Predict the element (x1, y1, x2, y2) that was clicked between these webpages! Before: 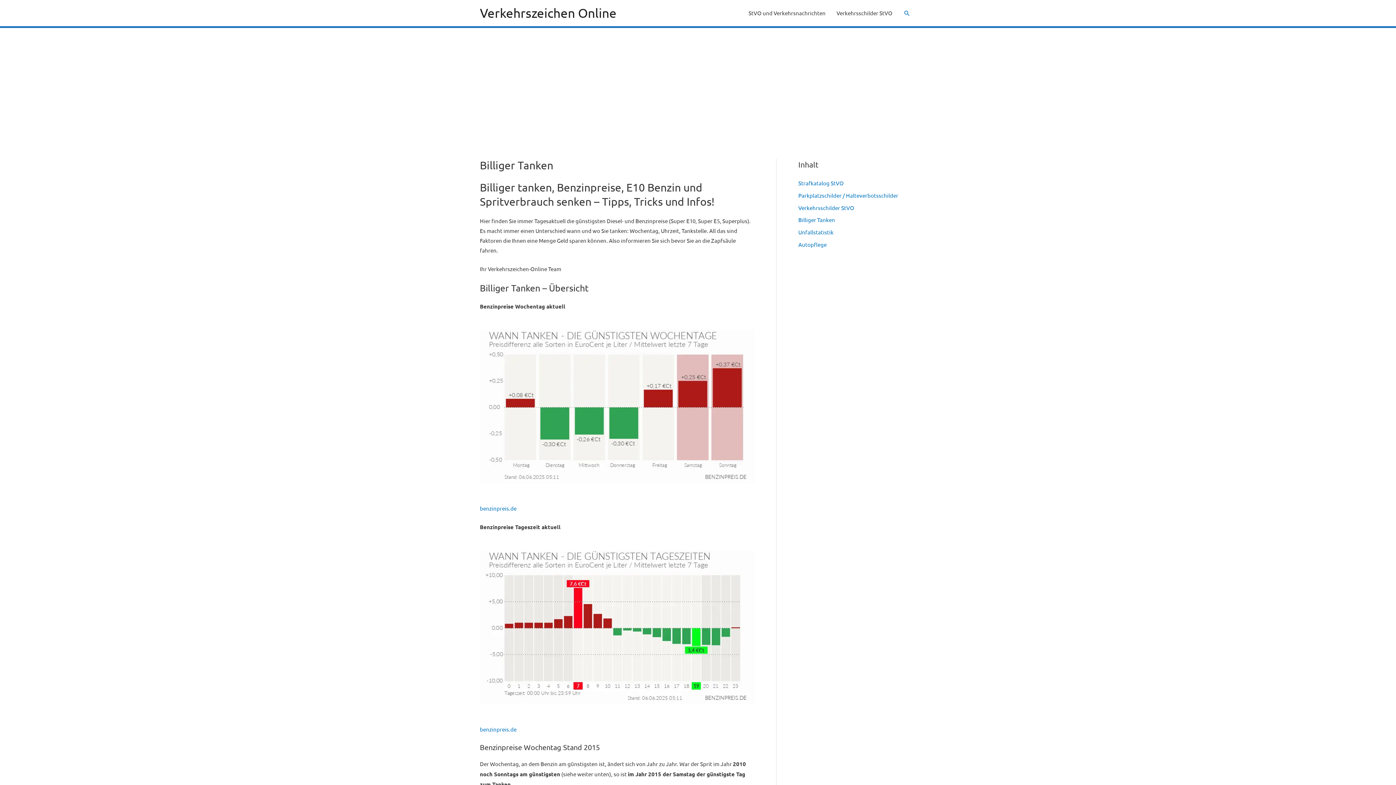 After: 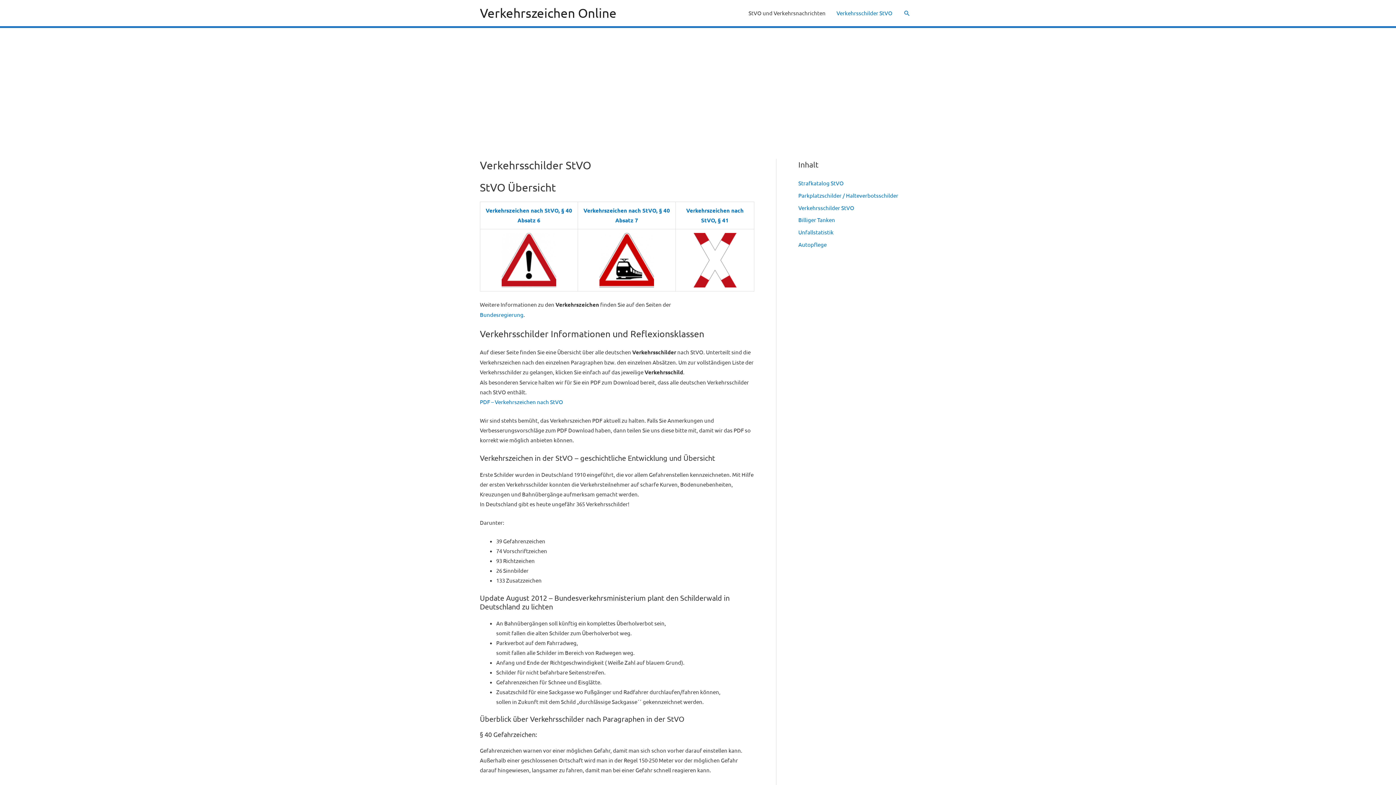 Action: bbox: (831, 2, 898, 24) label: Verkehrsschilder StVO